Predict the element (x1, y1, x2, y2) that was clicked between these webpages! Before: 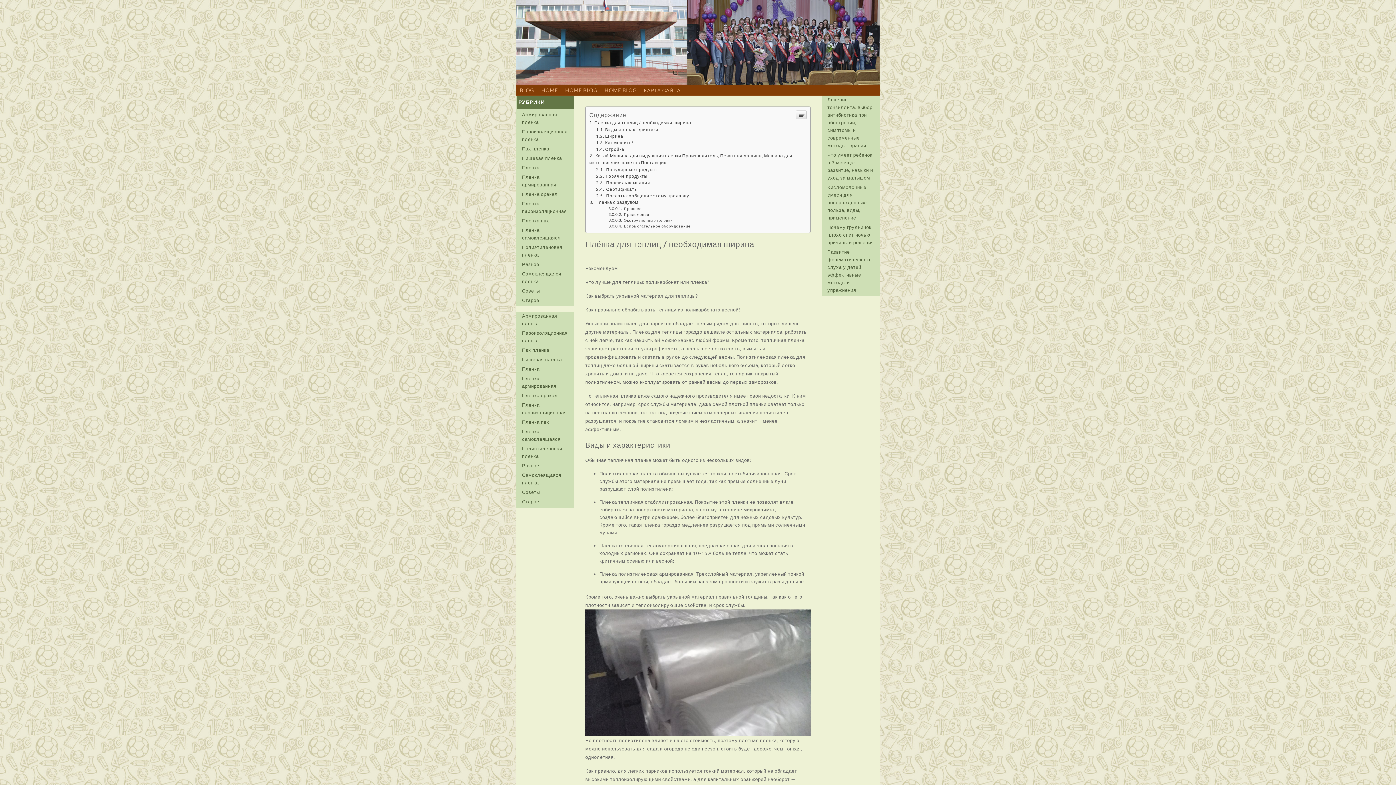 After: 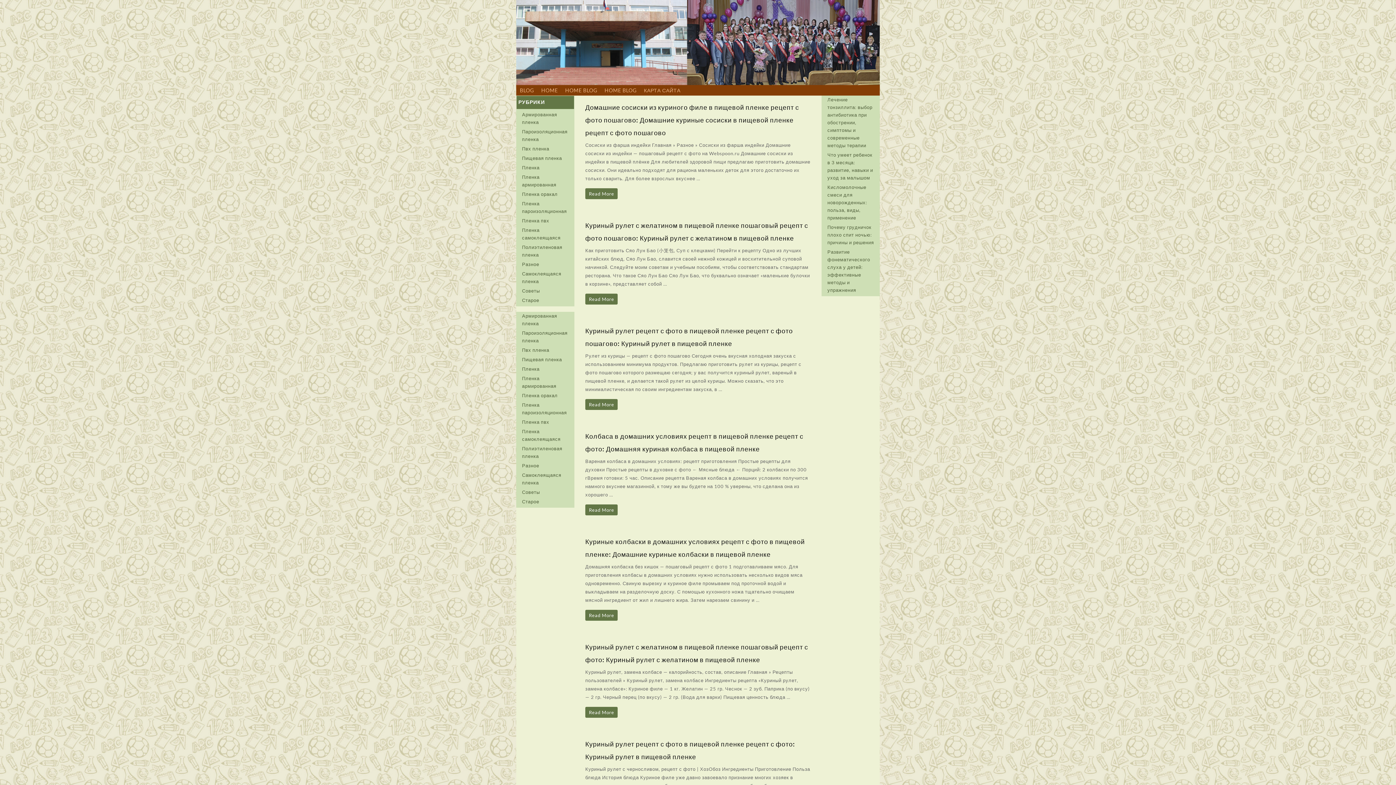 Action: bbox: (522, 155, 562, 161) label: Пищевая пленка